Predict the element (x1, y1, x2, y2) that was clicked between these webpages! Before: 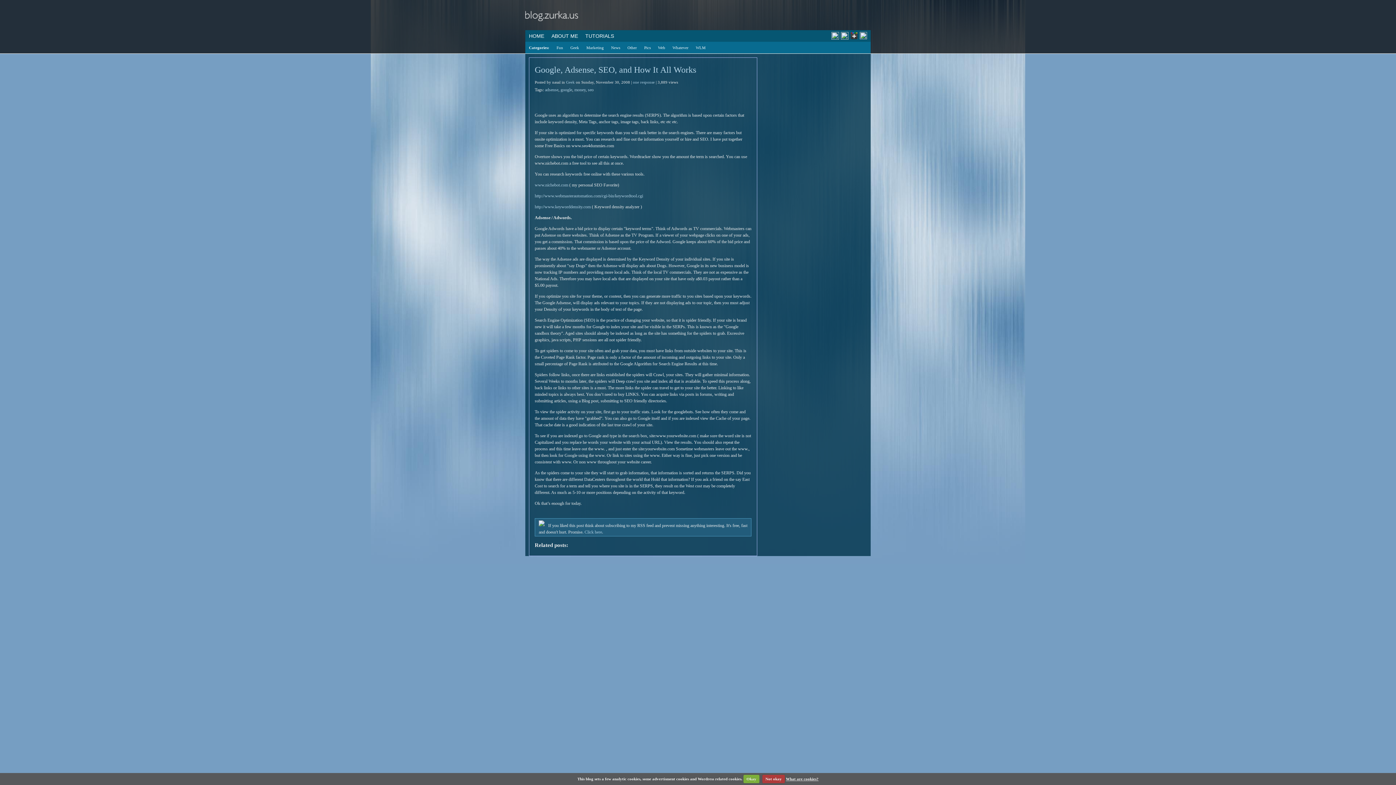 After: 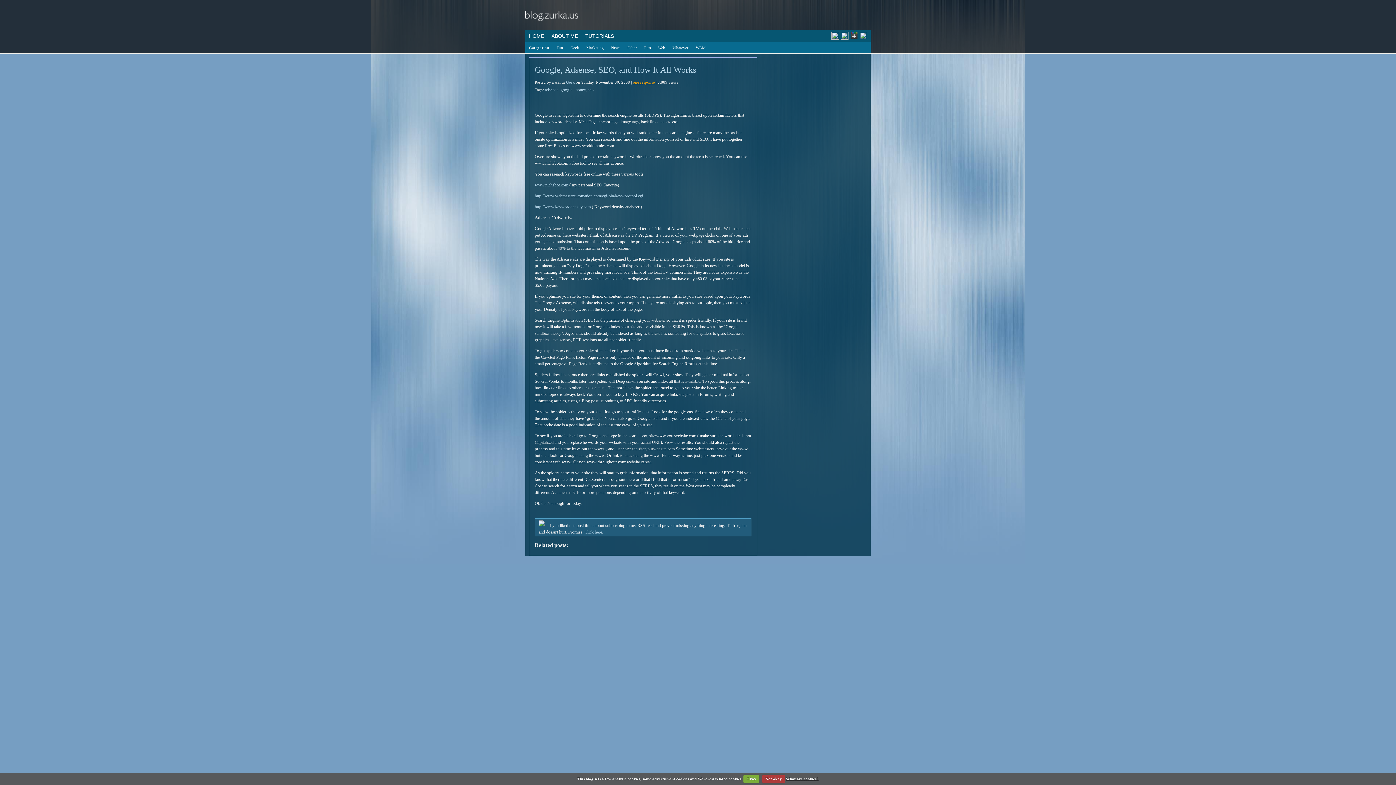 Action: label: one response bbox: (633, 80, 654, 84)